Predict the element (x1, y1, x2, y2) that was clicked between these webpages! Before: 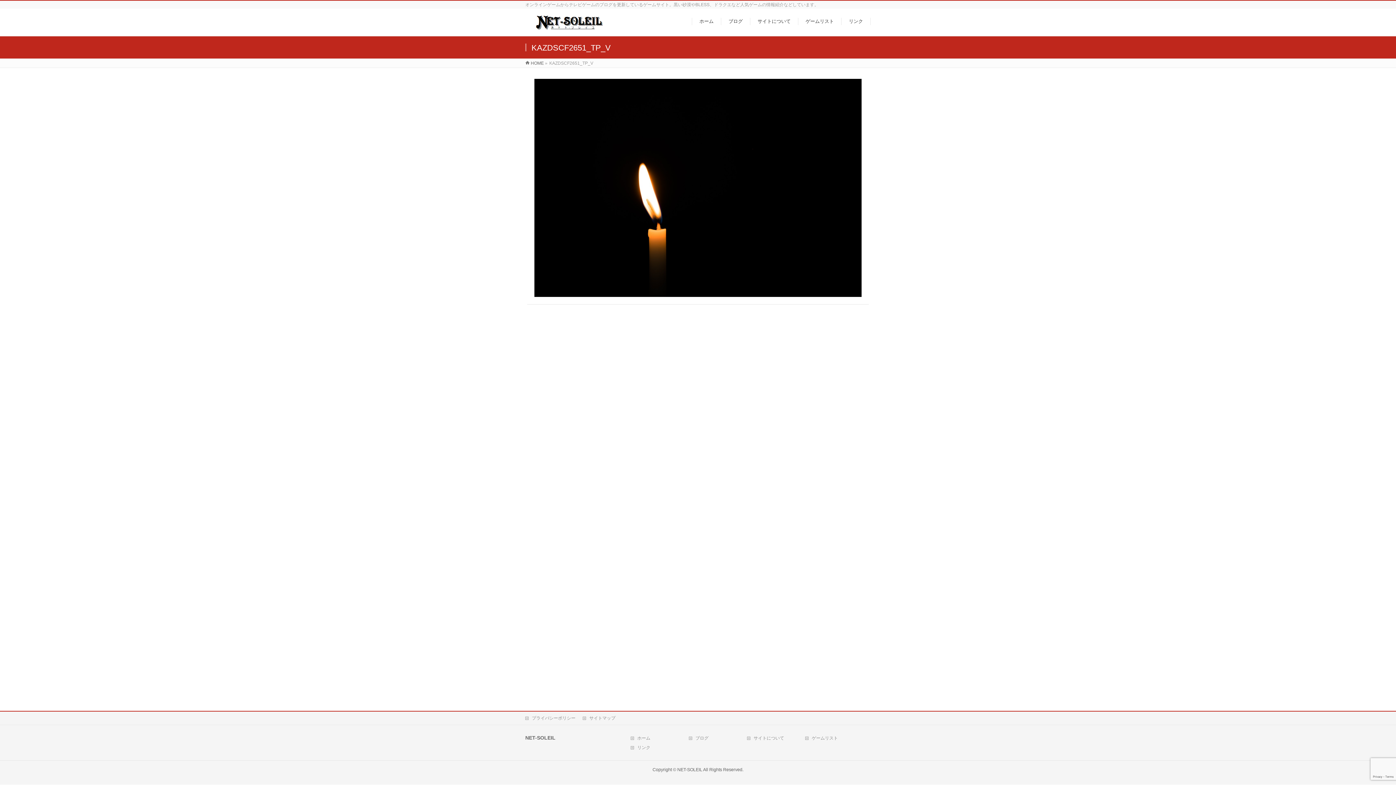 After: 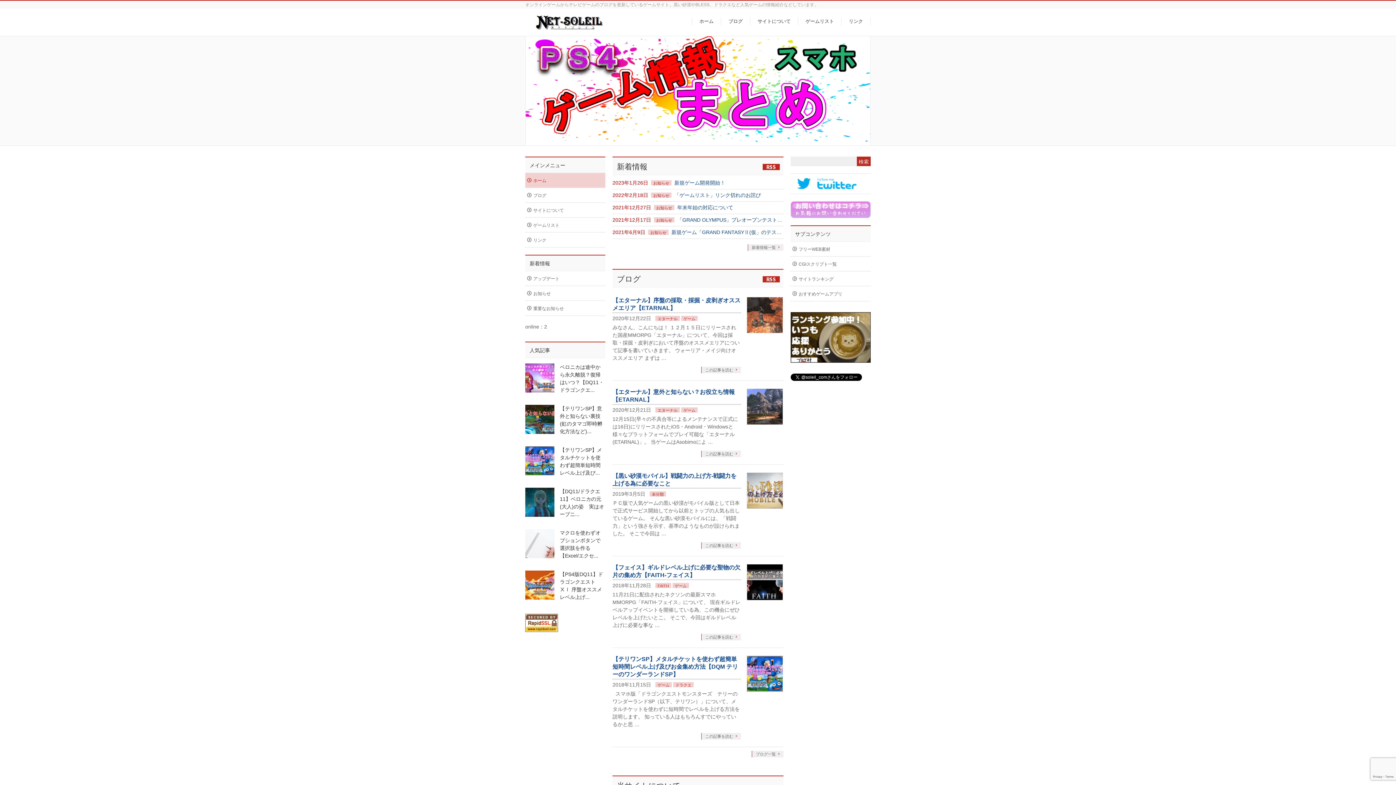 Action: bbox: (692, 17, 721, 25) label: ホーム